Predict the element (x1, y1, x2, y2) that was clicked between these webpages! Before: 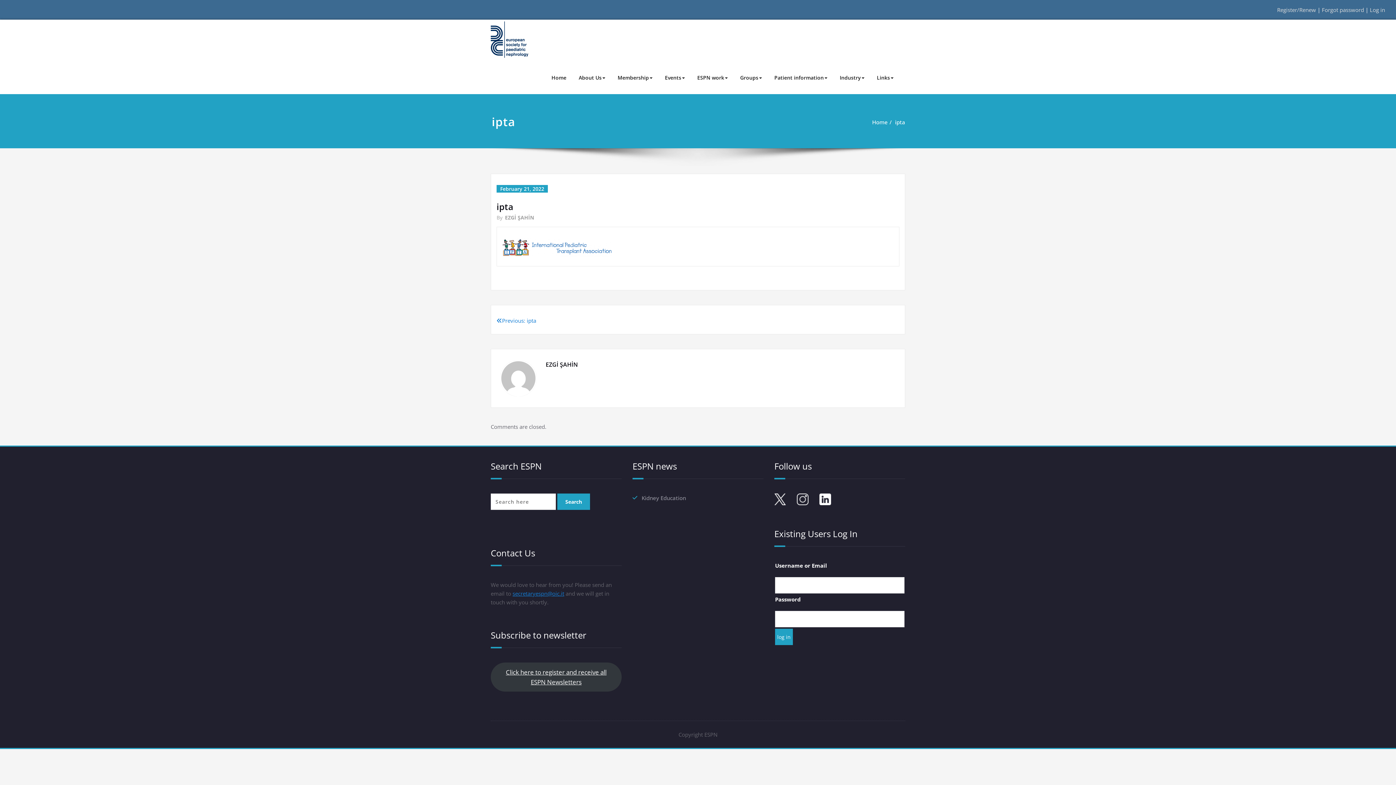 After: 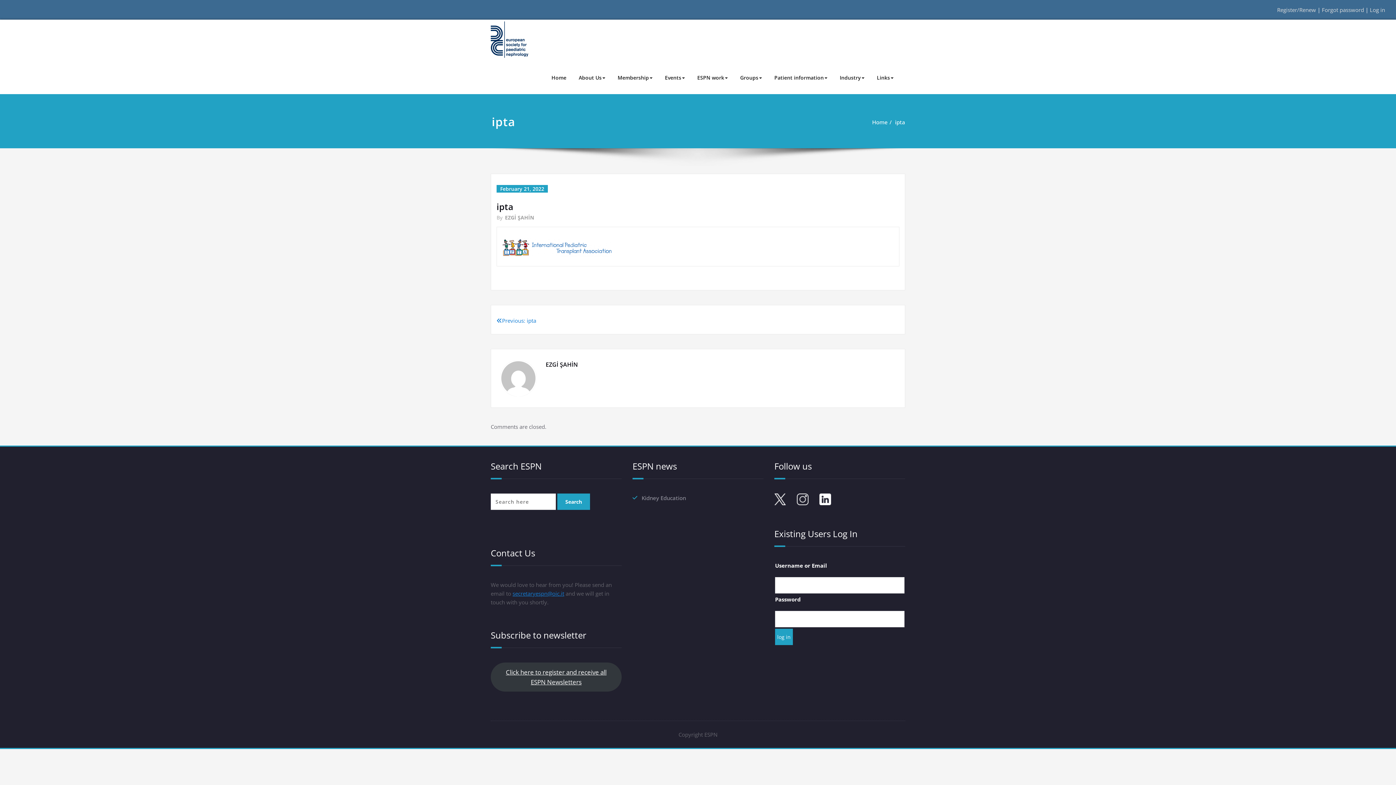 Action: bbox: (774, 493, 786, 505)